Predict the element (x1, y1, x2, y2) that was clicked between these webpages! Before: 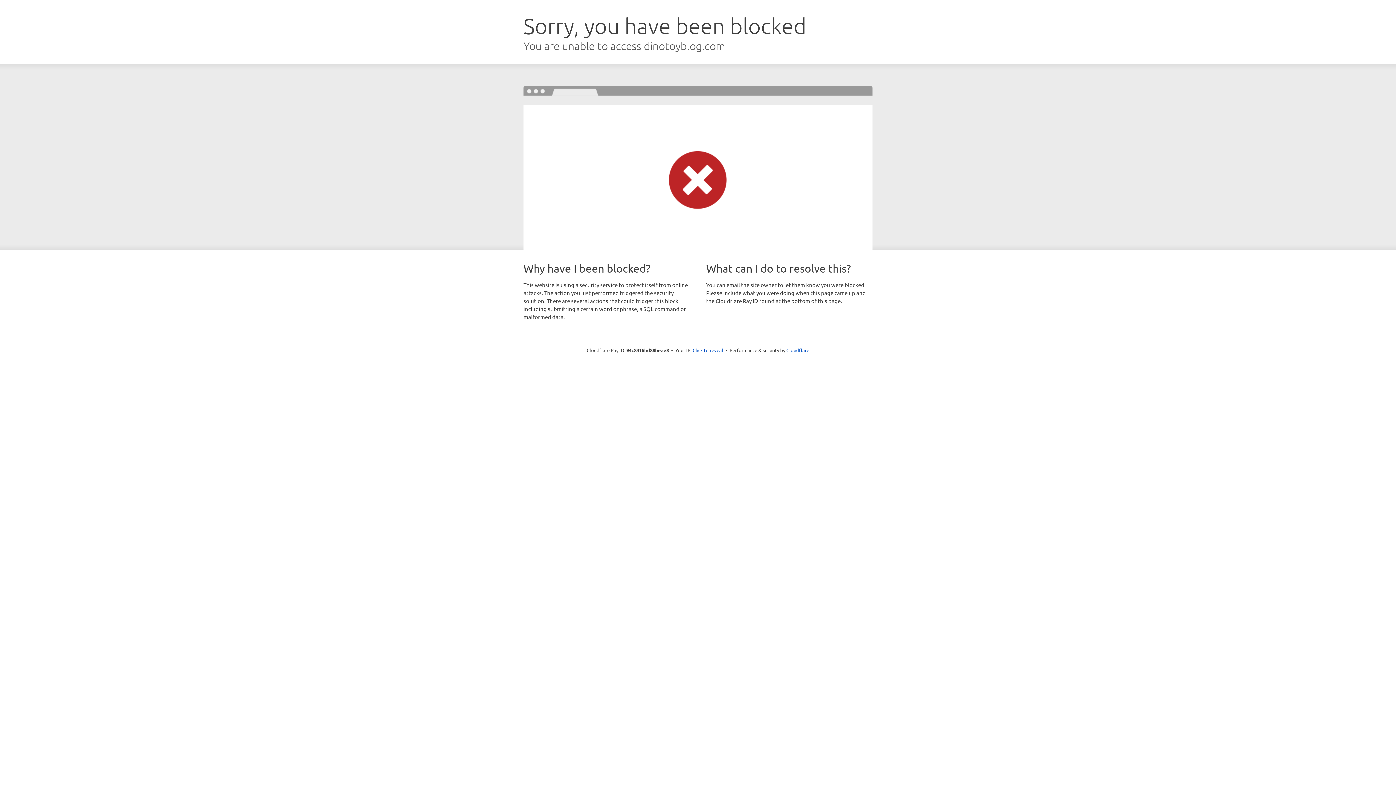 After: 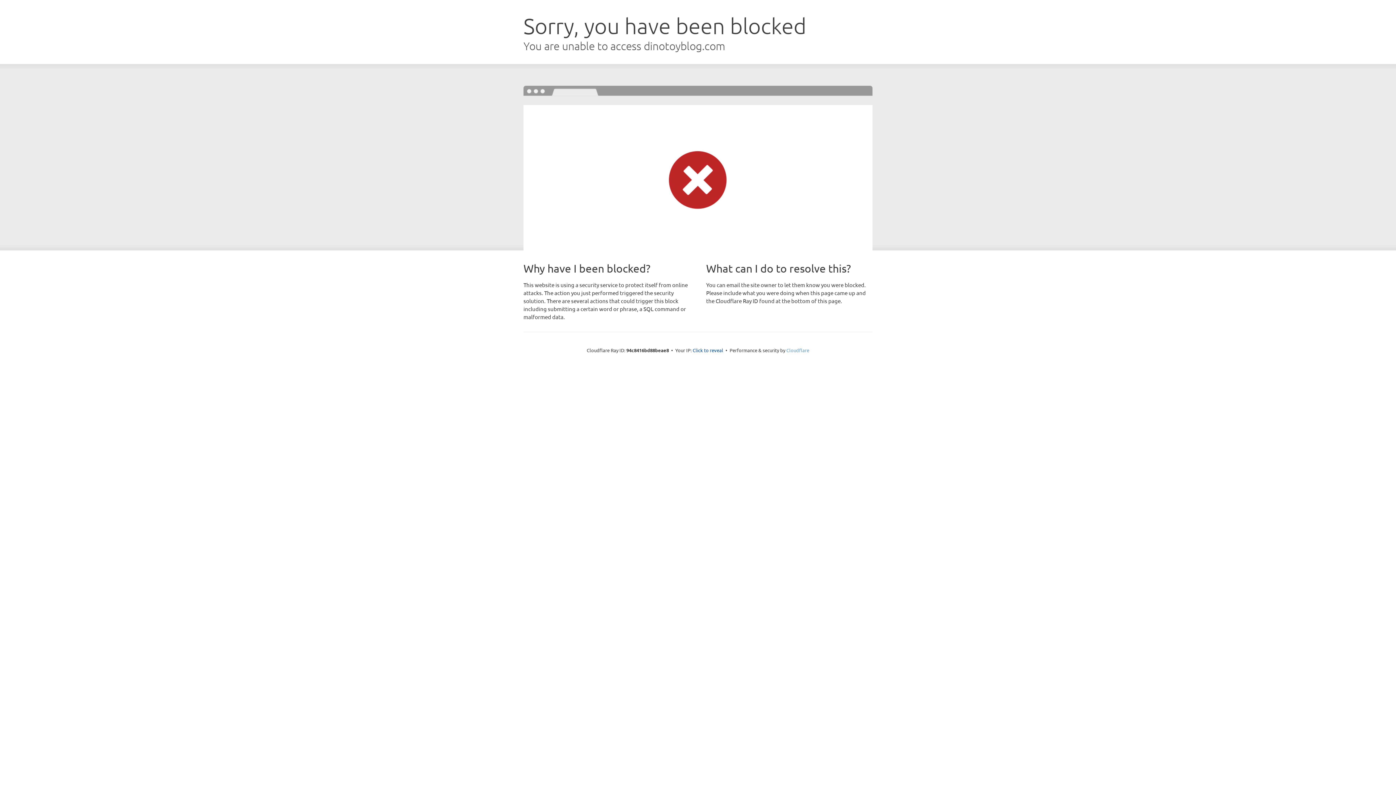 Action: bbox: (786, 347, 809, 353) label: Cloudflare